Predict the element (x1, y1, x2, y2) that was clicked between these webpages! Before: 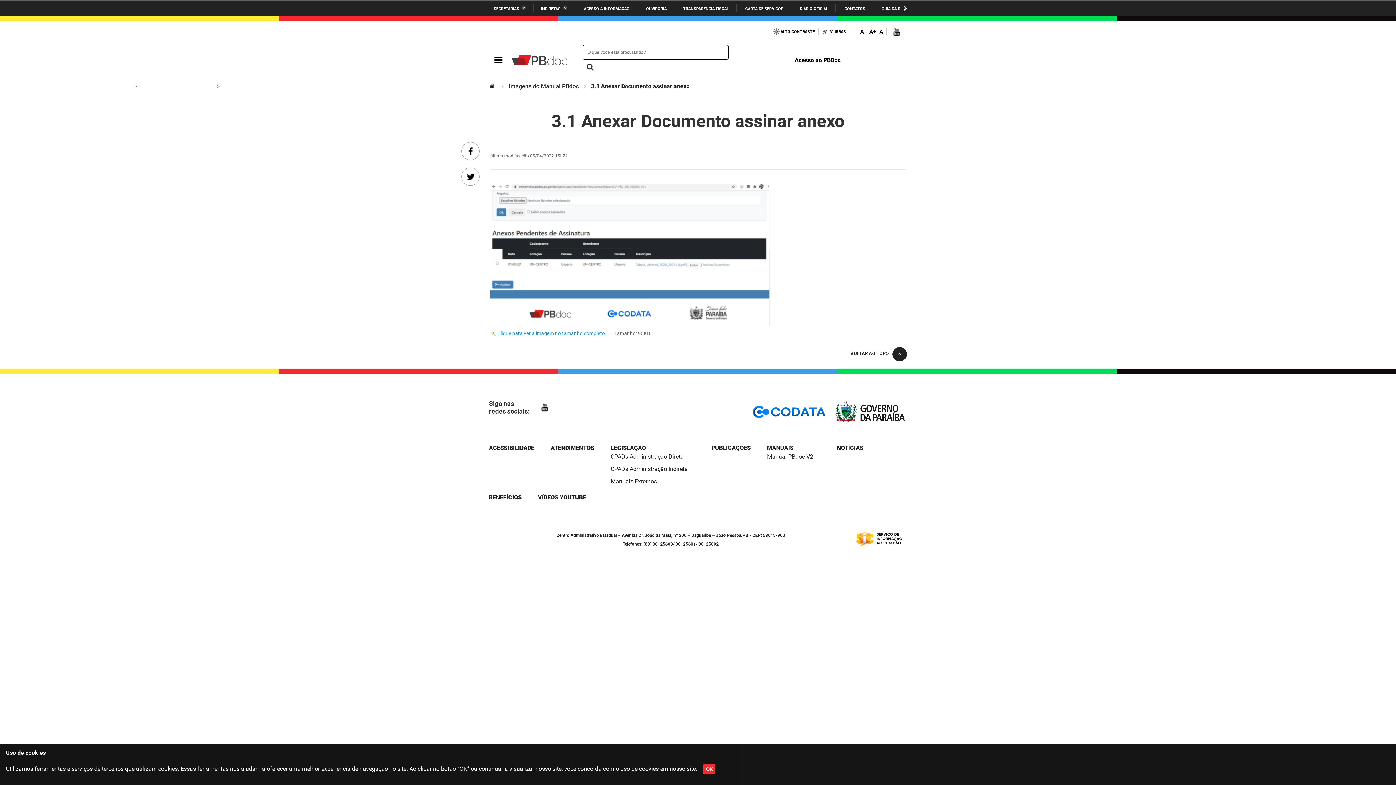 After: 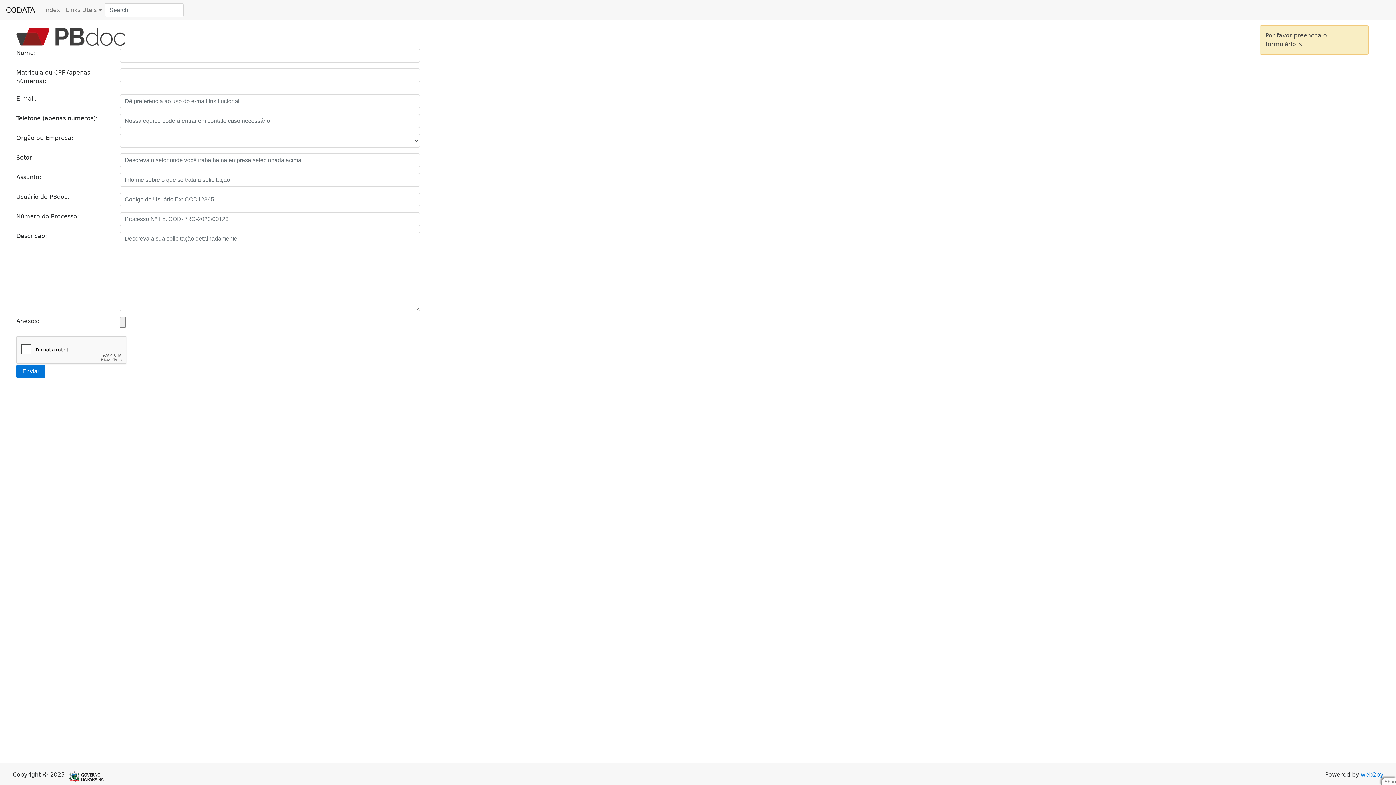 Action: label: ATENDIMENTOS bbox: (550, 444, 594, 451)